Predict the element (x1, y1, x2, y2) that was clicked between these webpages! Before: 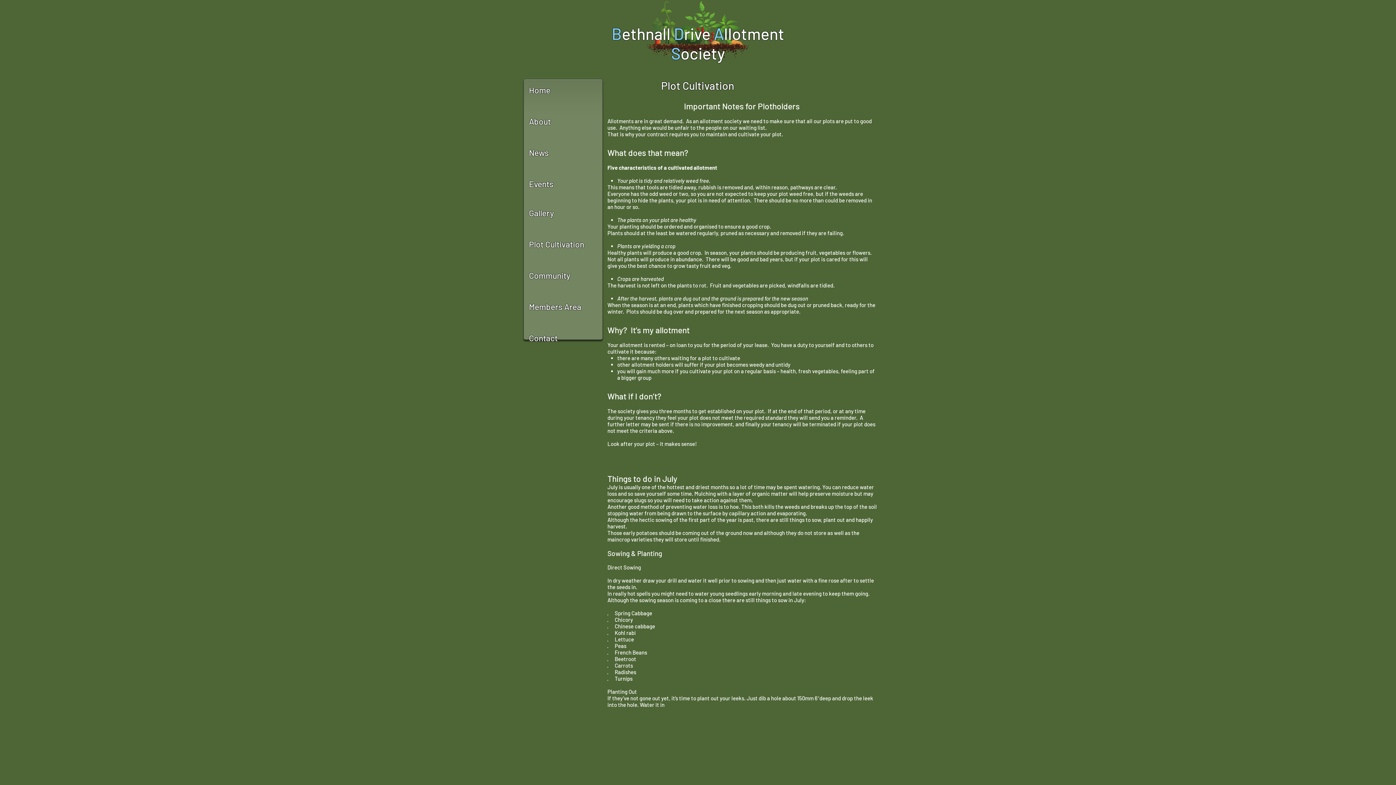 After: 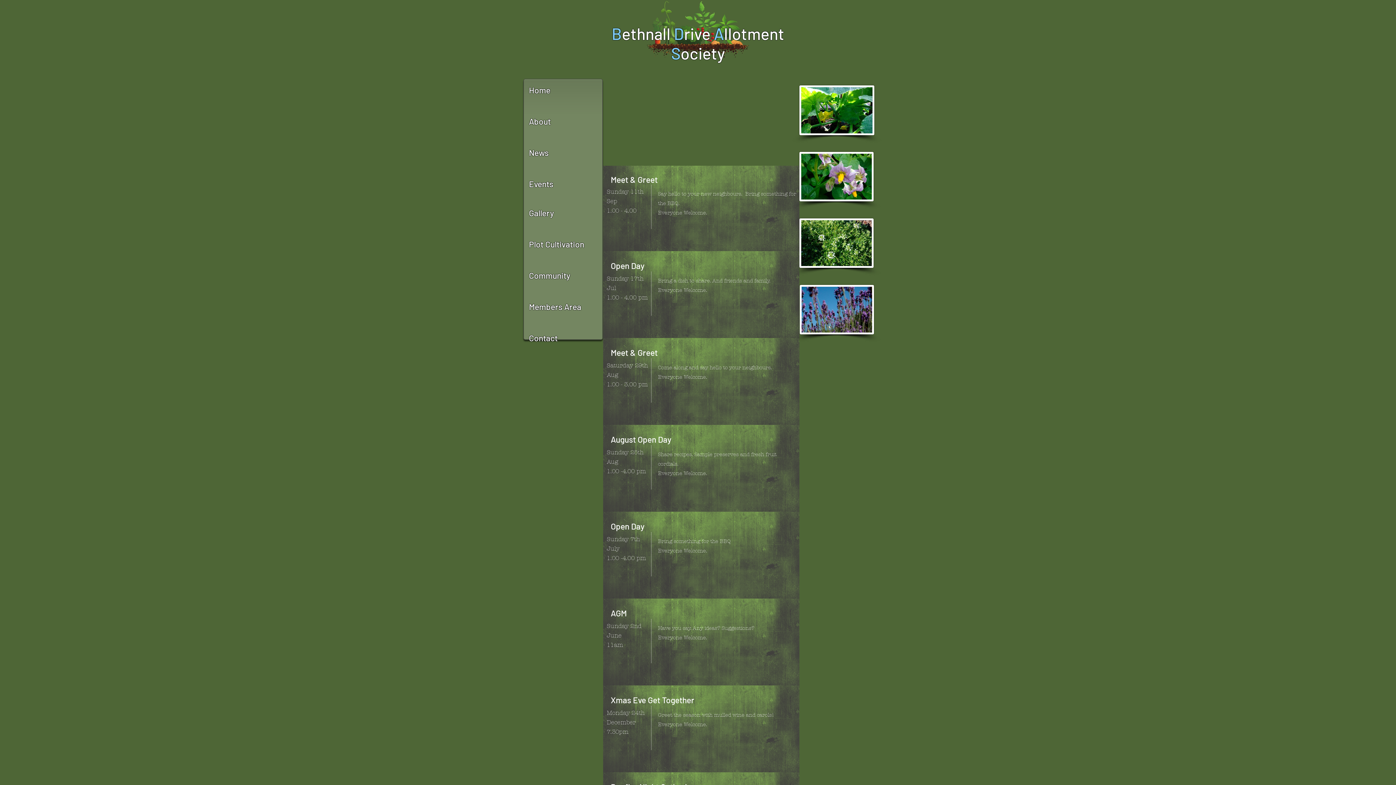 Action: label: Events bbox: (529, 178, 553, 189)